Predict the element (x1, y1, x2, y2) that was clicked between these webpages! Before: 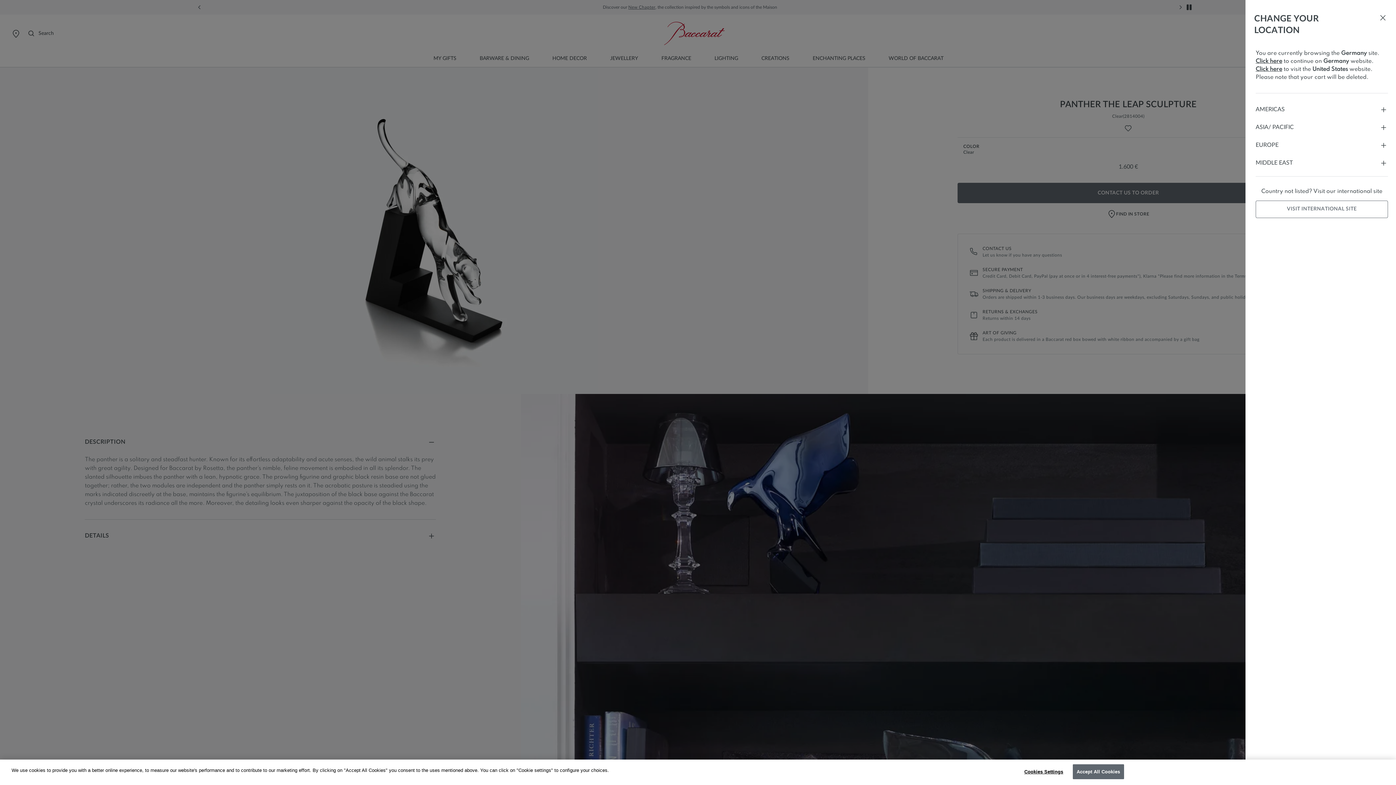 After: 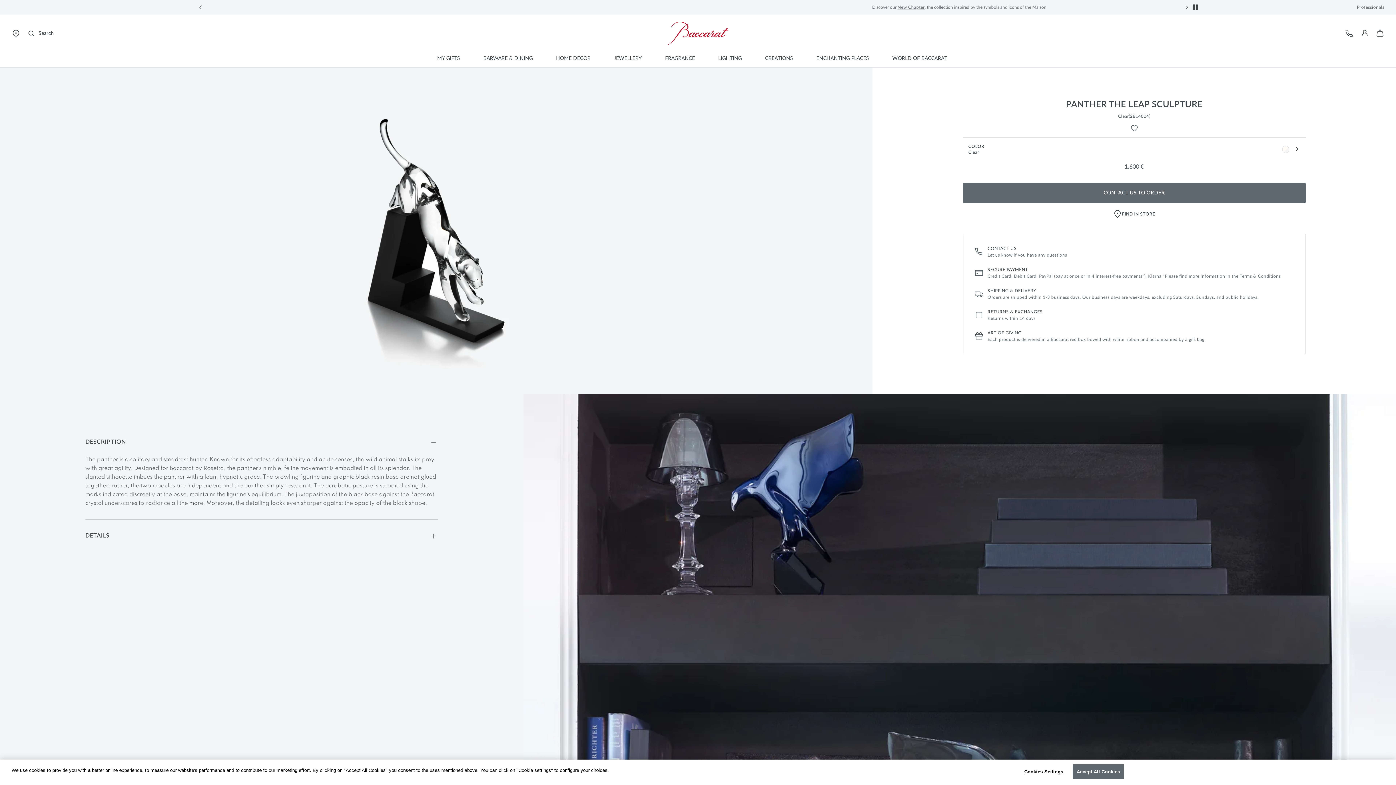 Action: label: Close bbox: (1378, 13, 1387, 21)